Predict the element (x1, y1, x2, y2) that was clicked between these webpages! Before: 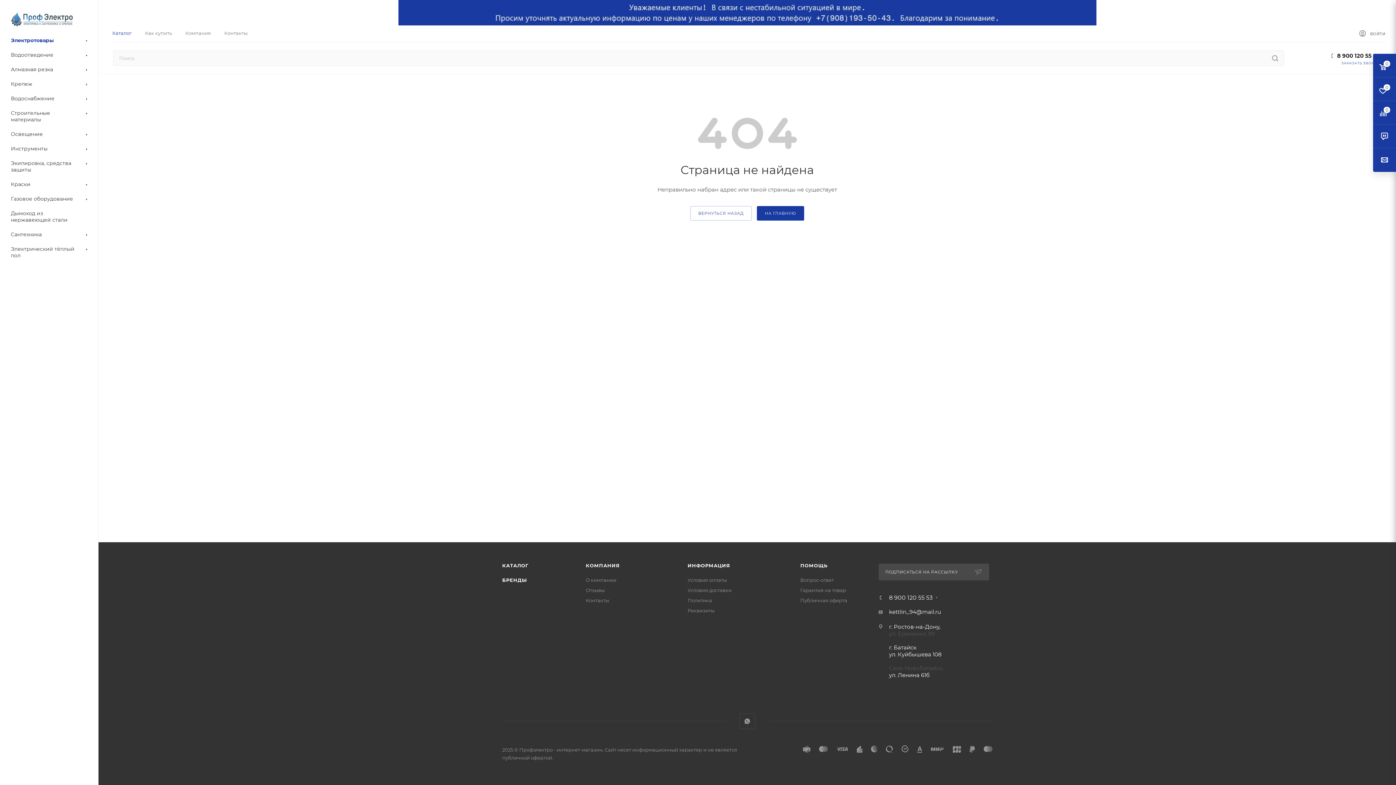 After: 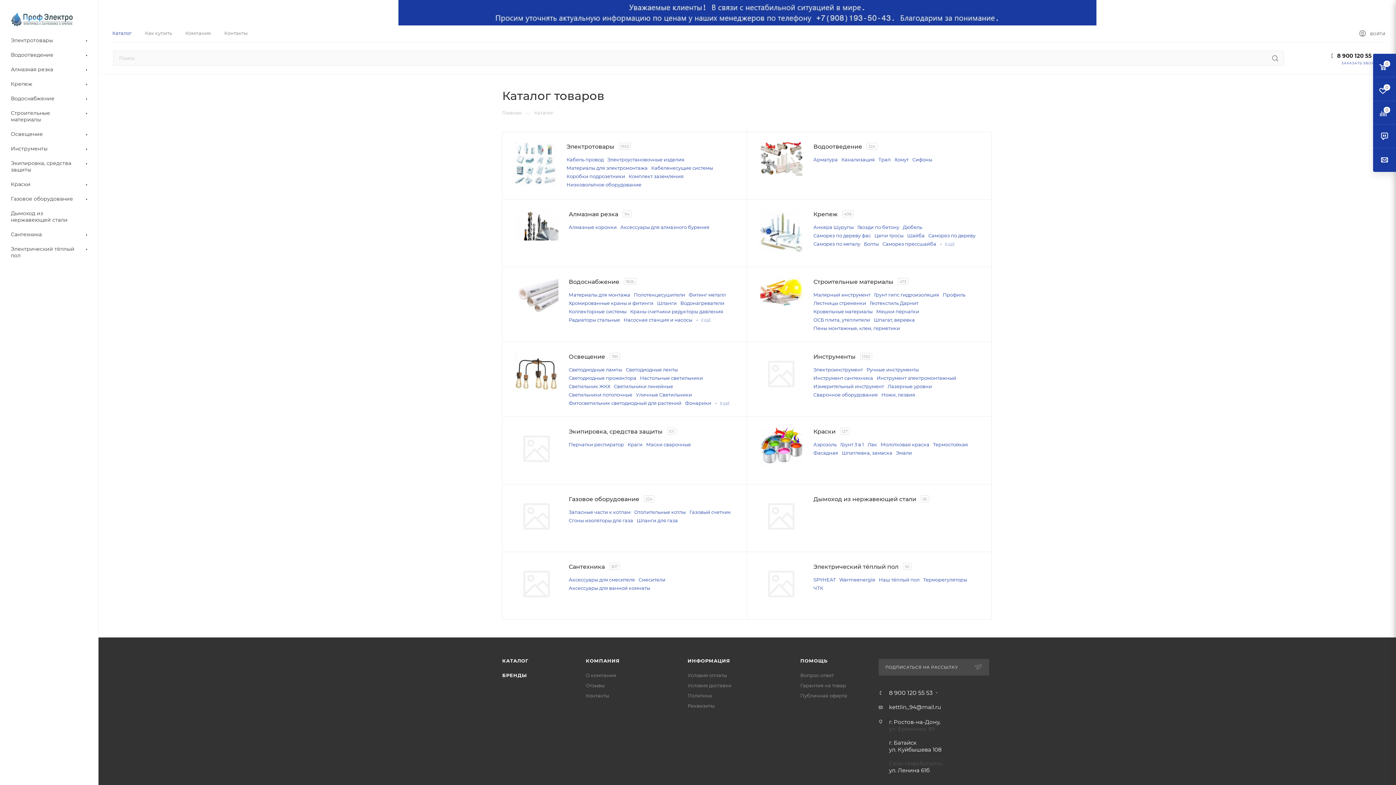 Action: bbox: (502, 562, 528, 568) label: КАТАЛОГ